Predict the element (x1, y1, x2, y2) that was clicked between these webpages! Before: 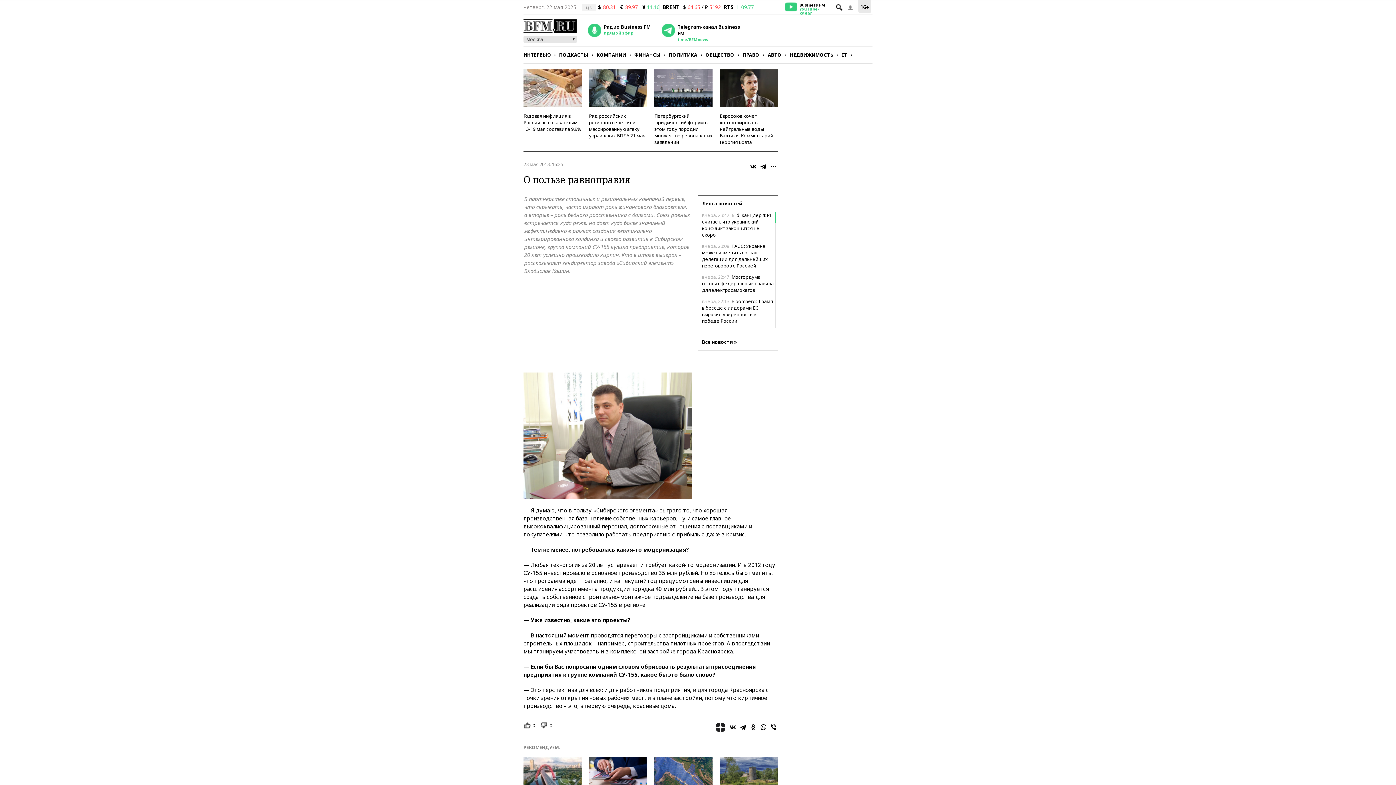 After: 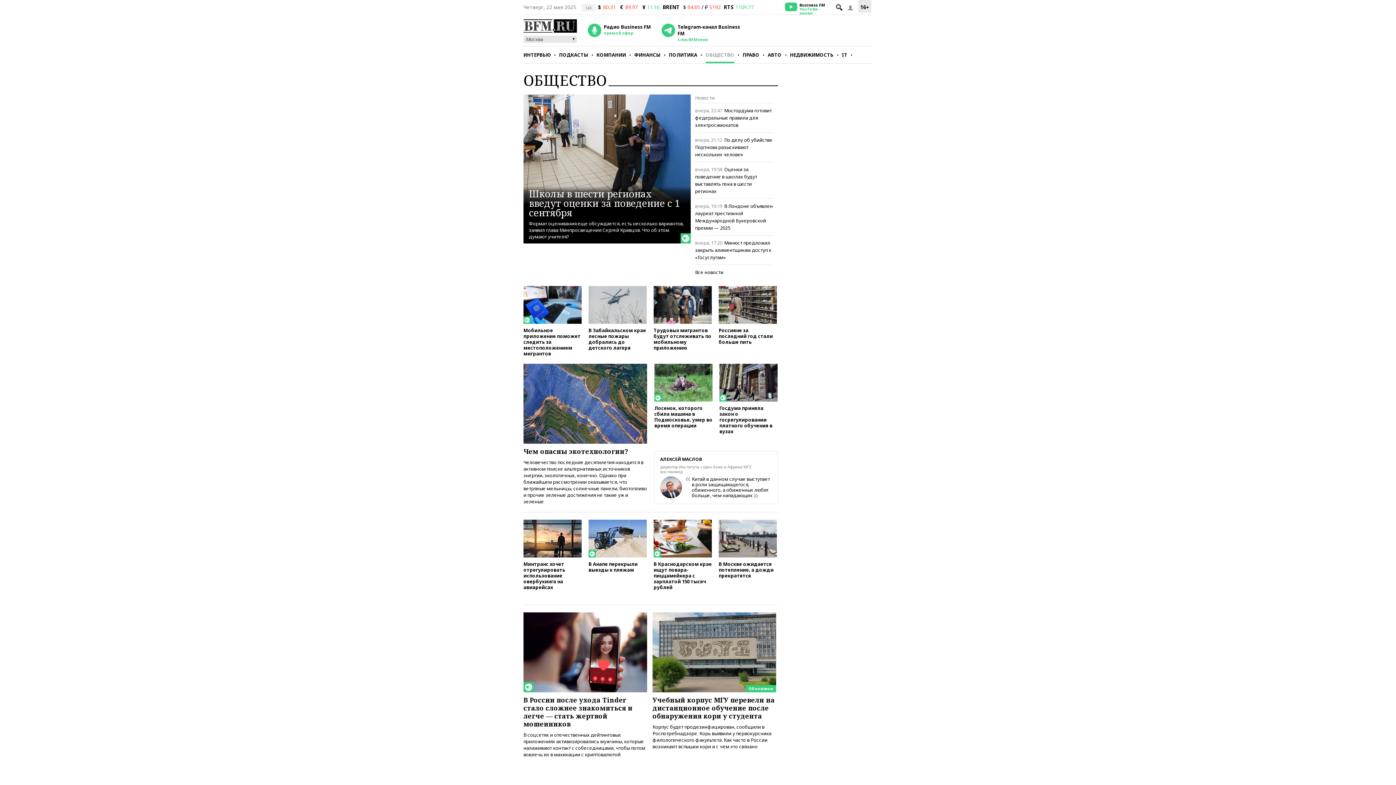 Action: bbox: (705, 46, 734, 63) label: ОБЩЕСТВО